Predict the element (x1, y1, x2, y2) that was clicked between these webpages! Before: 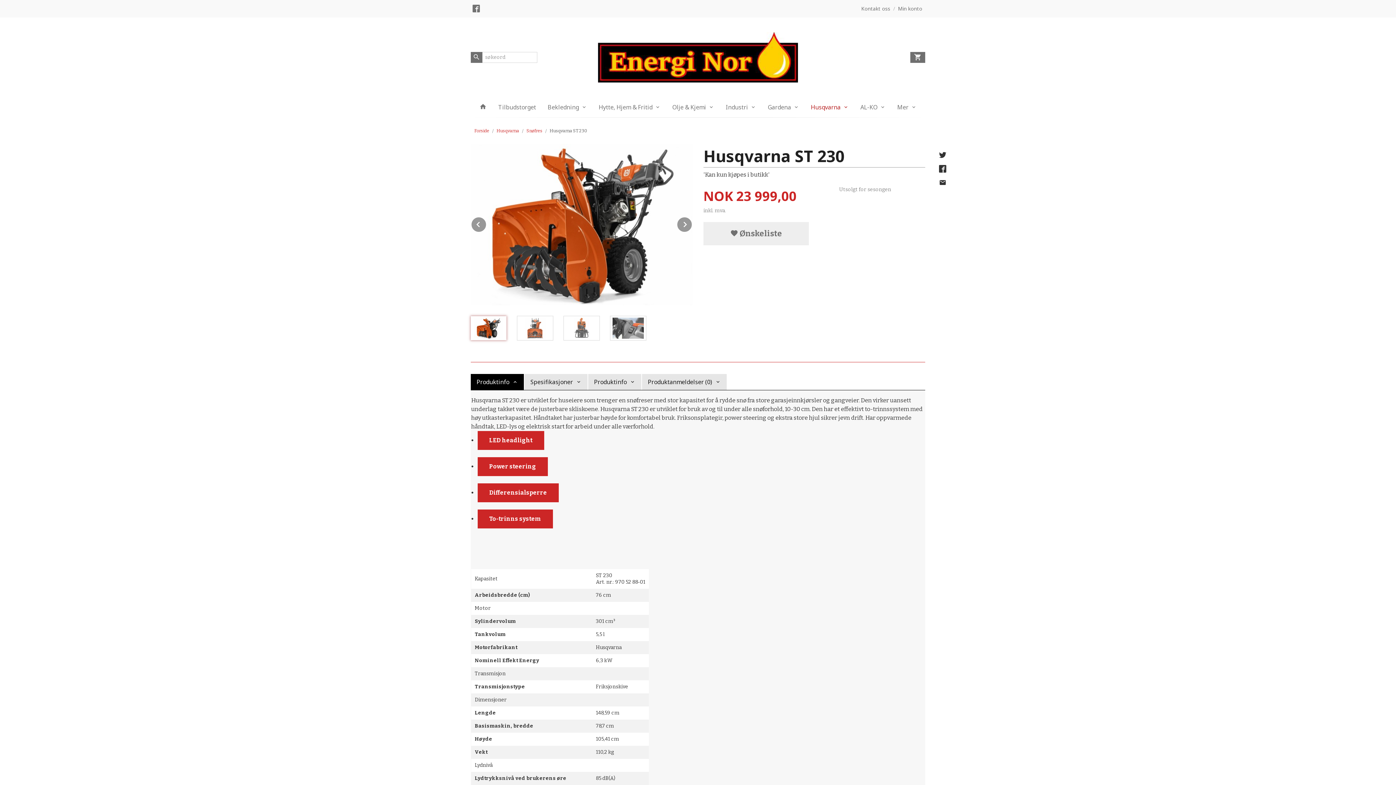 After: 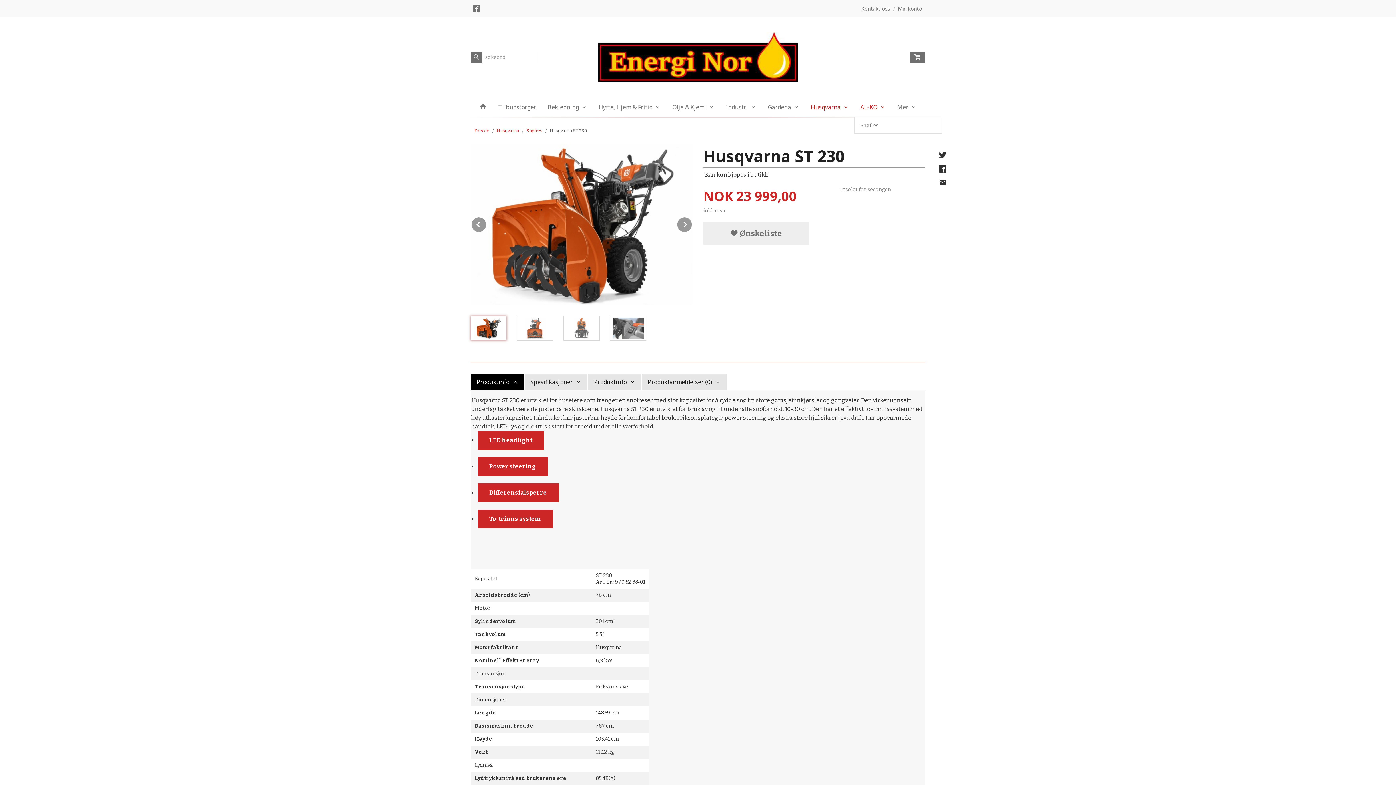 Action: bbox: (854, 97, 891, 117) label: AL-KO